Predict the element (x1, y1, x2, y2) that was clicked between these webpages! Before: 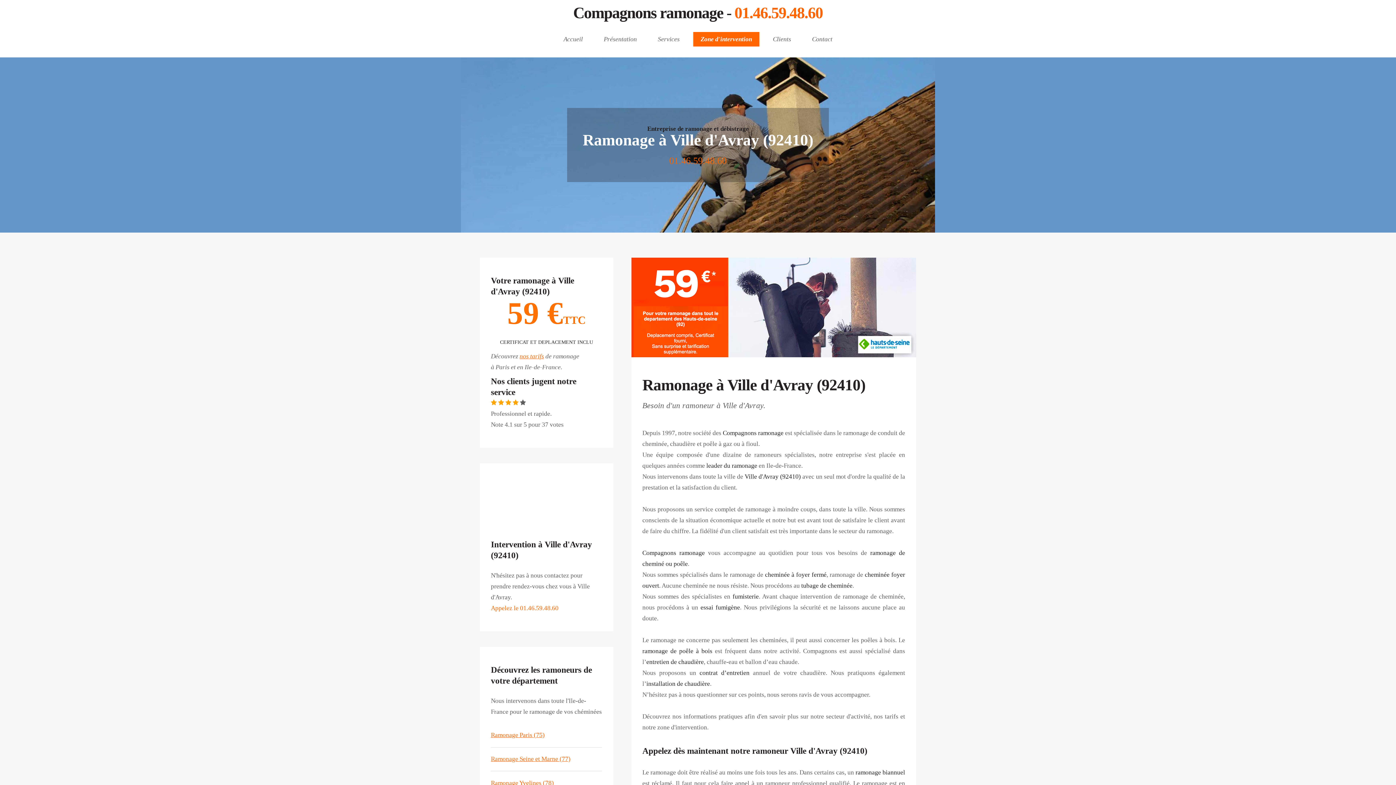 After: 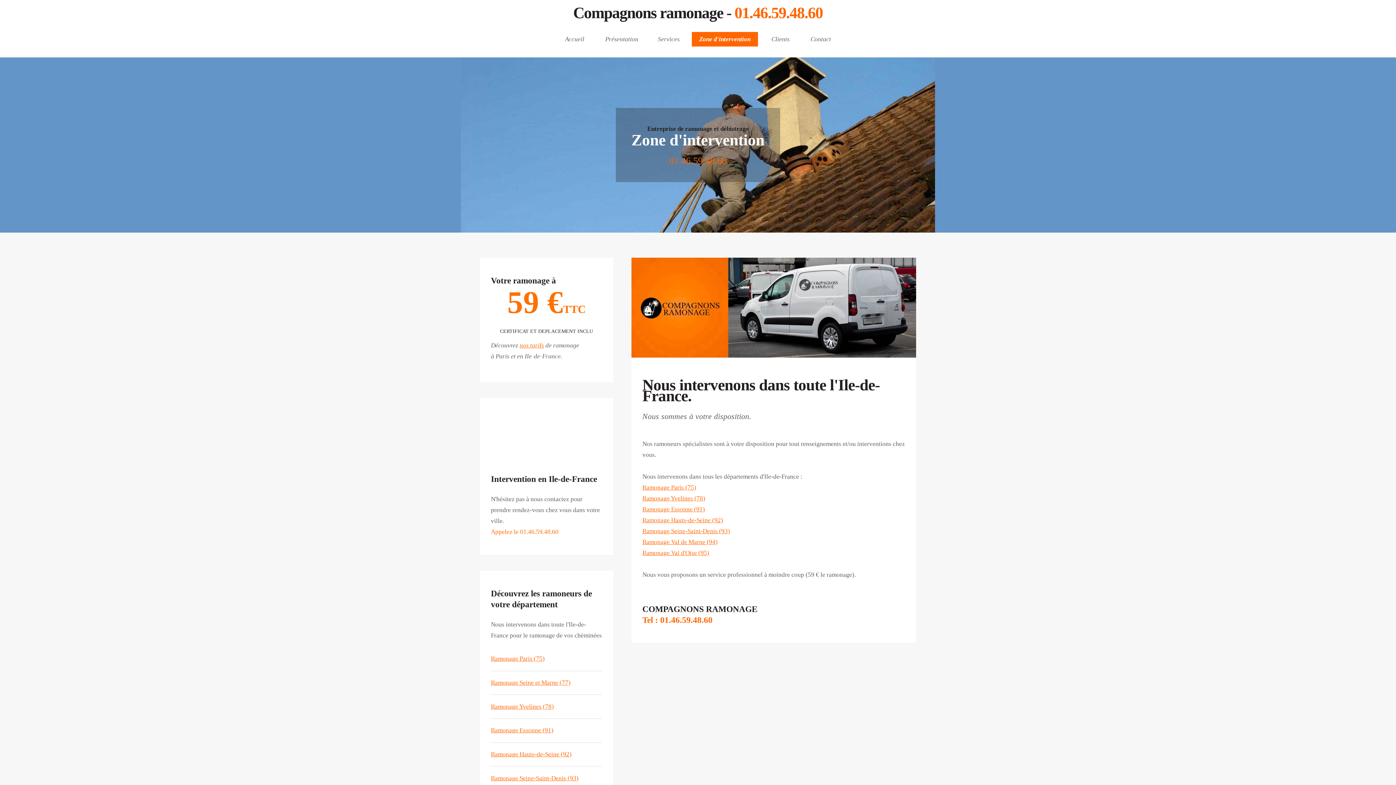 Action: label: Zone d'intervention bbox: (693, 31, 759, 46)